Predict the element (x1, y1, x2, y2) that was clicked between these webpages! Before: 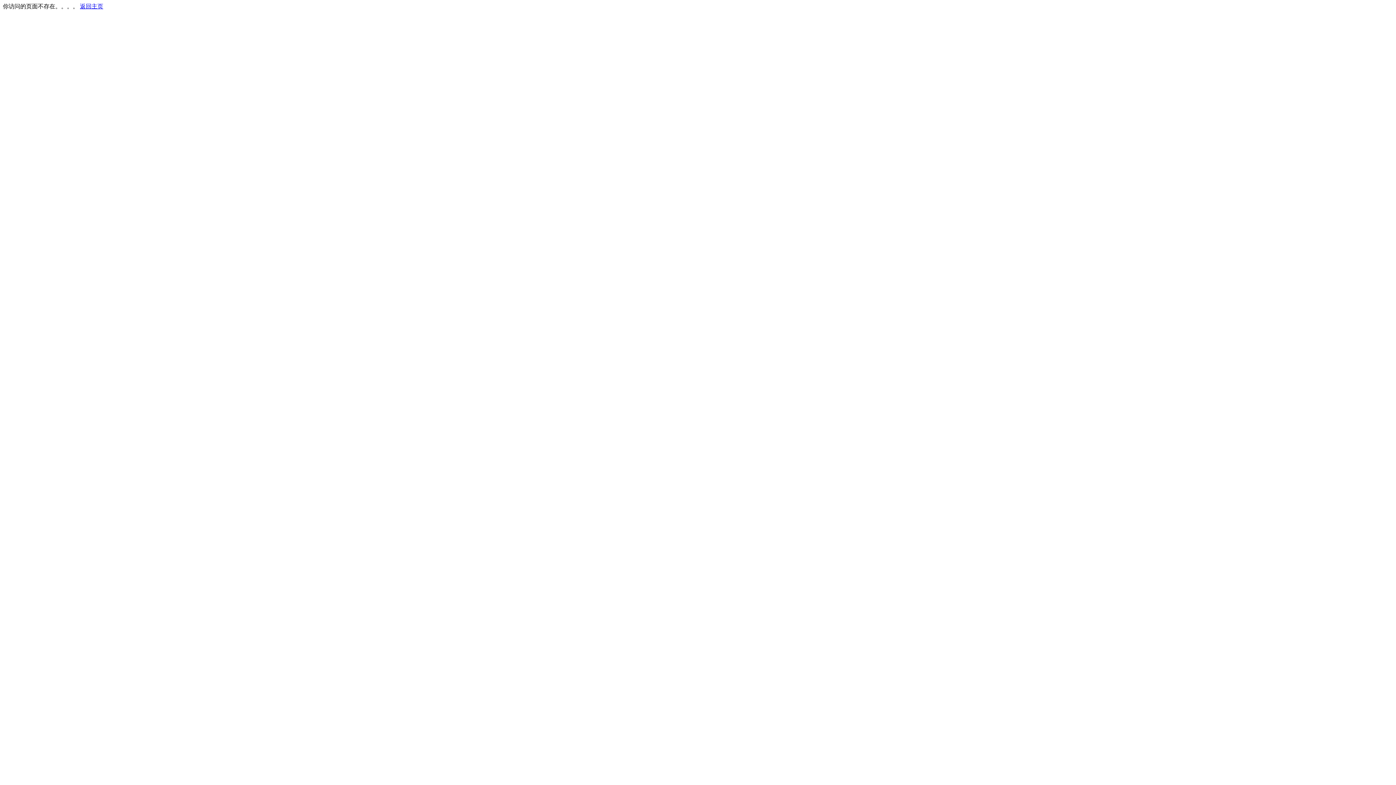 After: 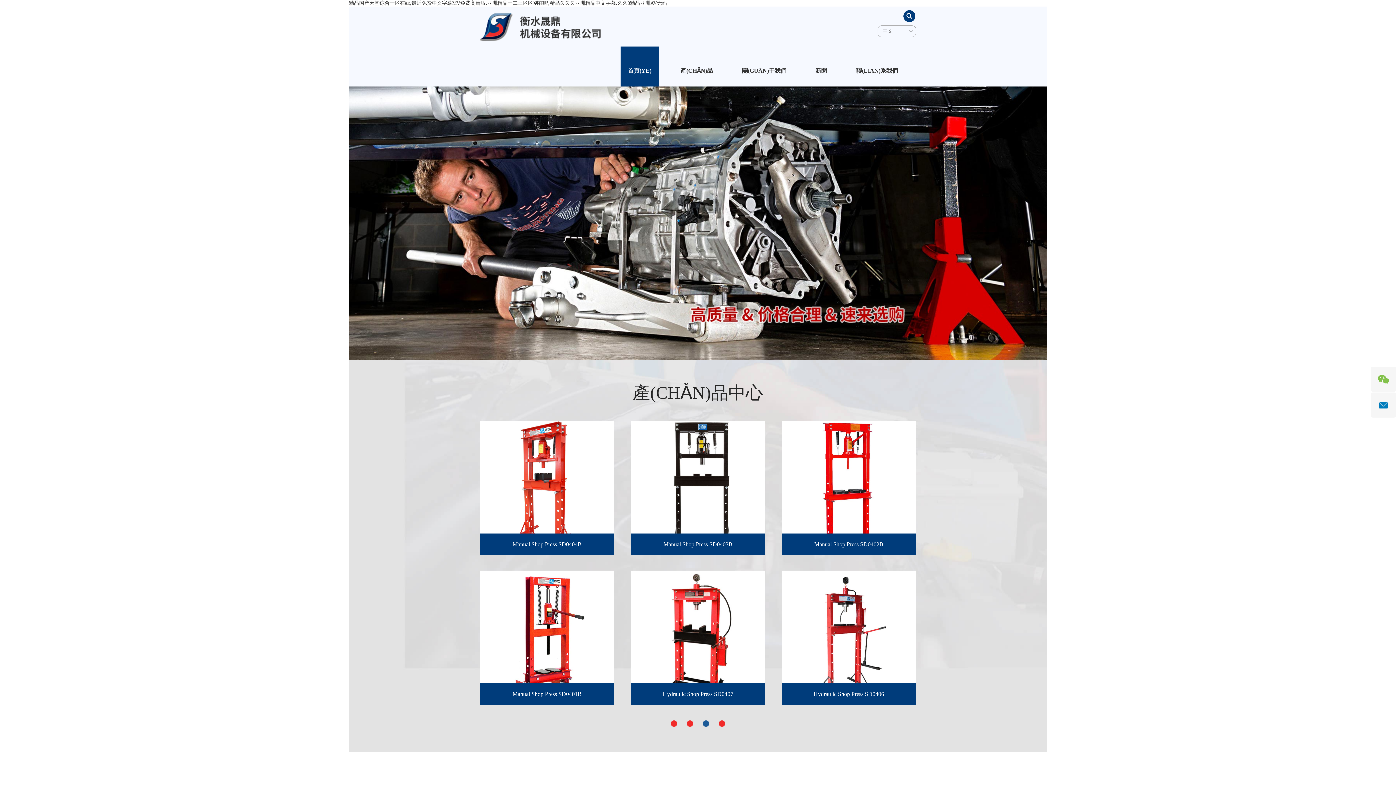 Action: bbox: (80, 3, 103, 9) label: 返回主页